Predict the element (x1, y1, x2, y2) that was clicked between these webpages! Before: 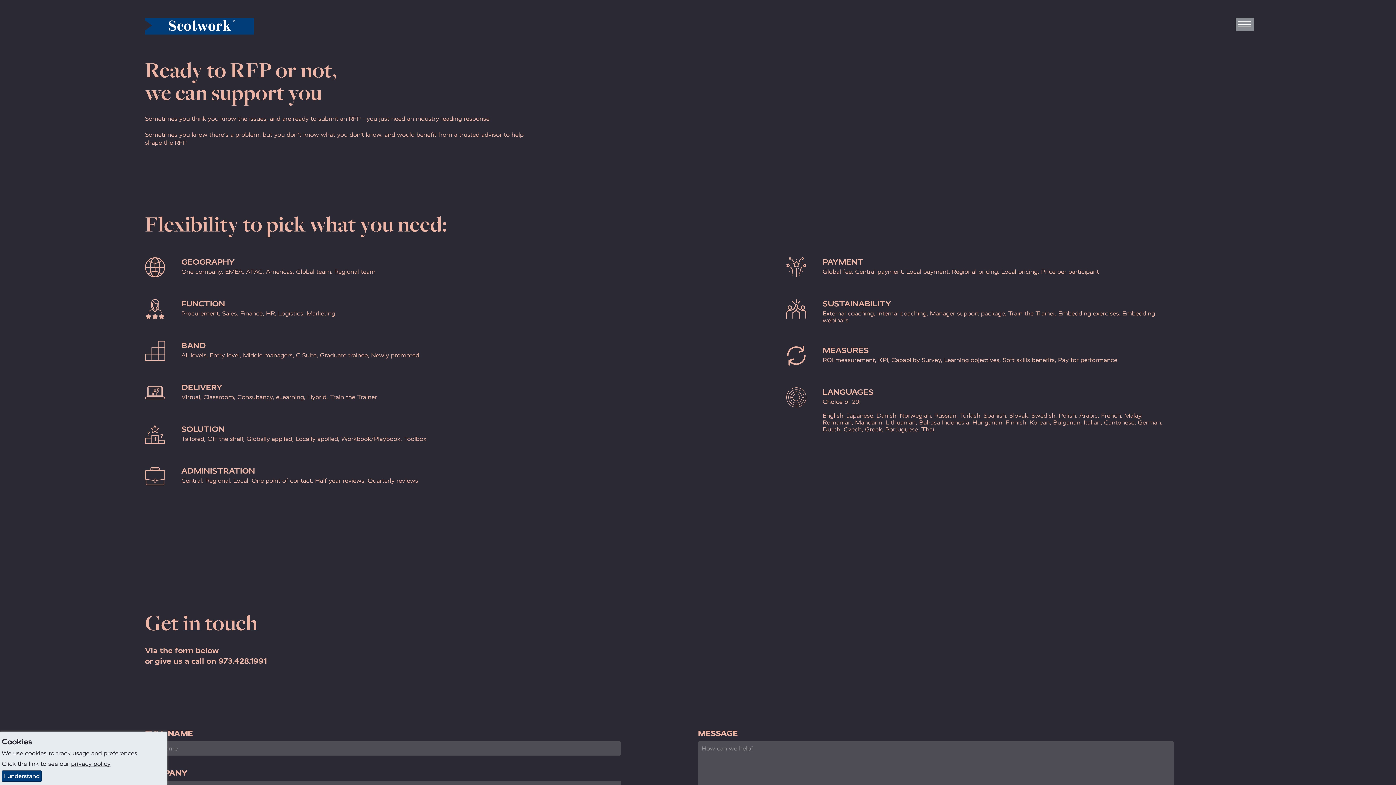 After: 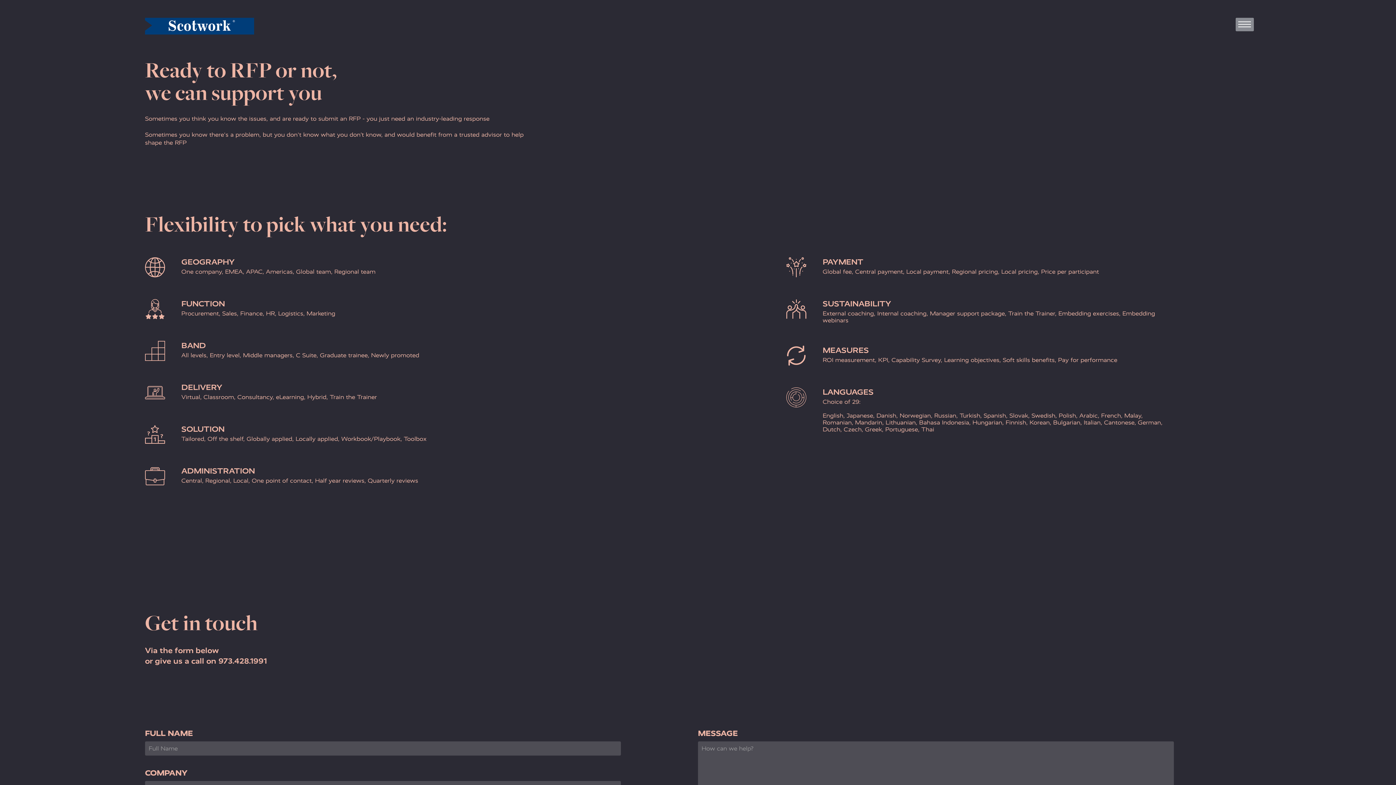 Action: bbox: (1, 770, 41, 782) label: I understand